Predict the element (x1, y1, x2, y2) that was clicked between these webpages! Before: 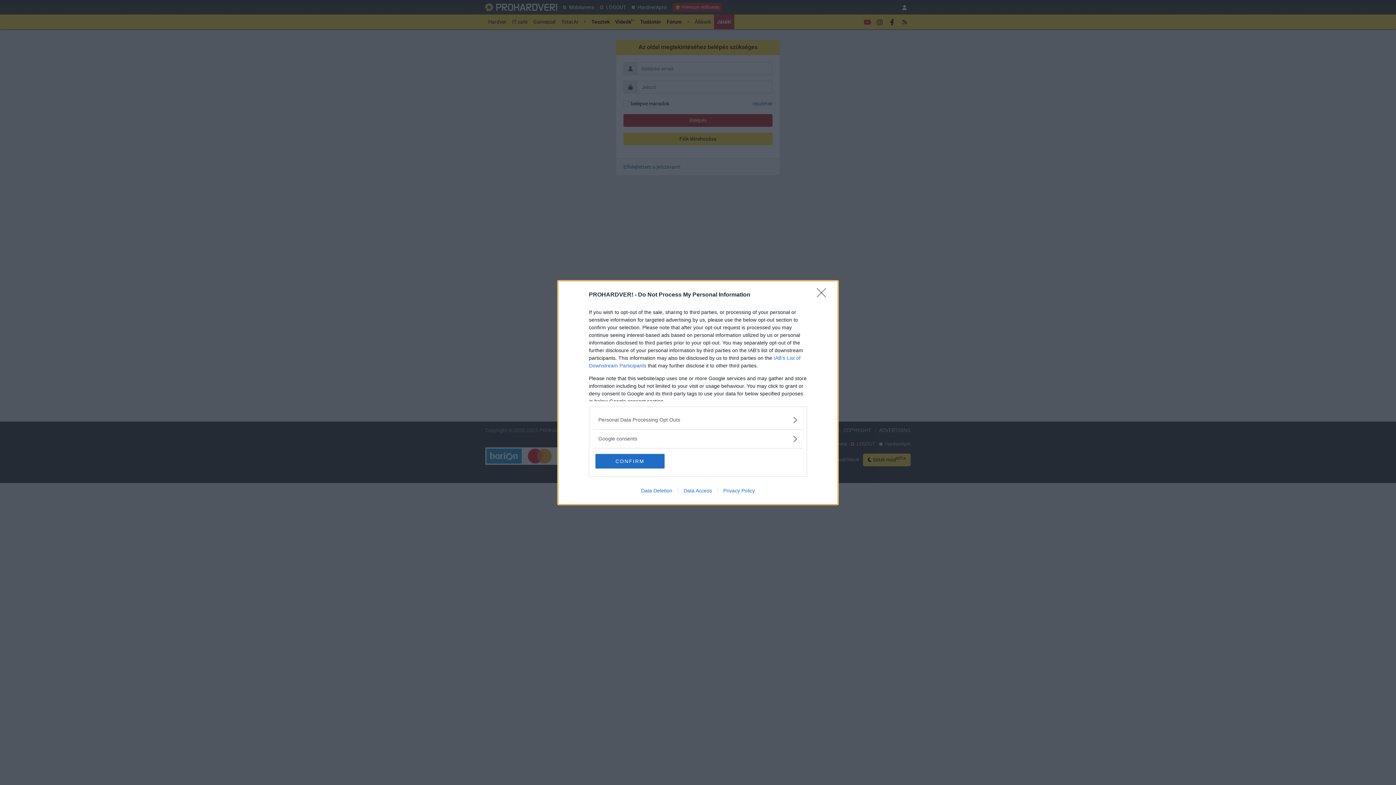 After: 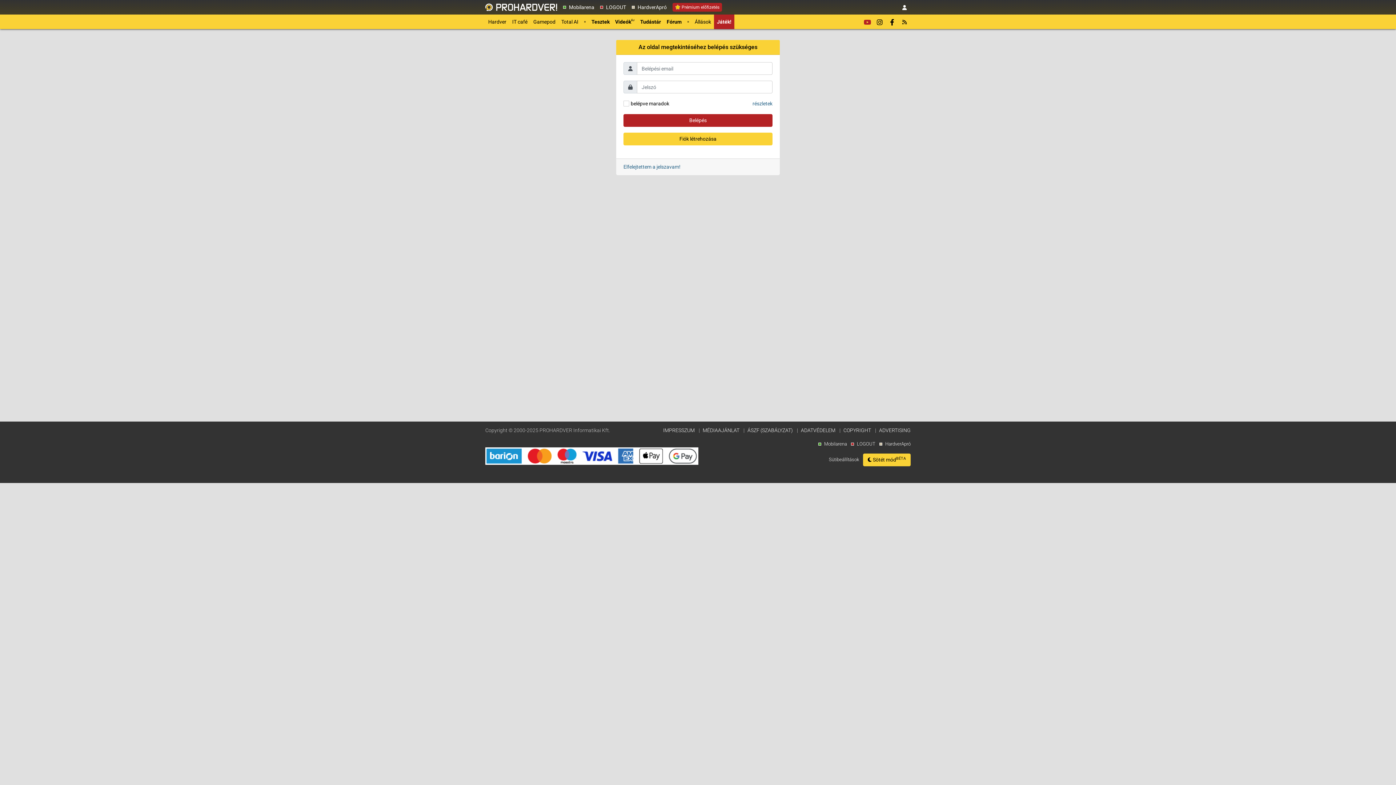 Action: bbox: (817, 288, 830, 302) label: Close